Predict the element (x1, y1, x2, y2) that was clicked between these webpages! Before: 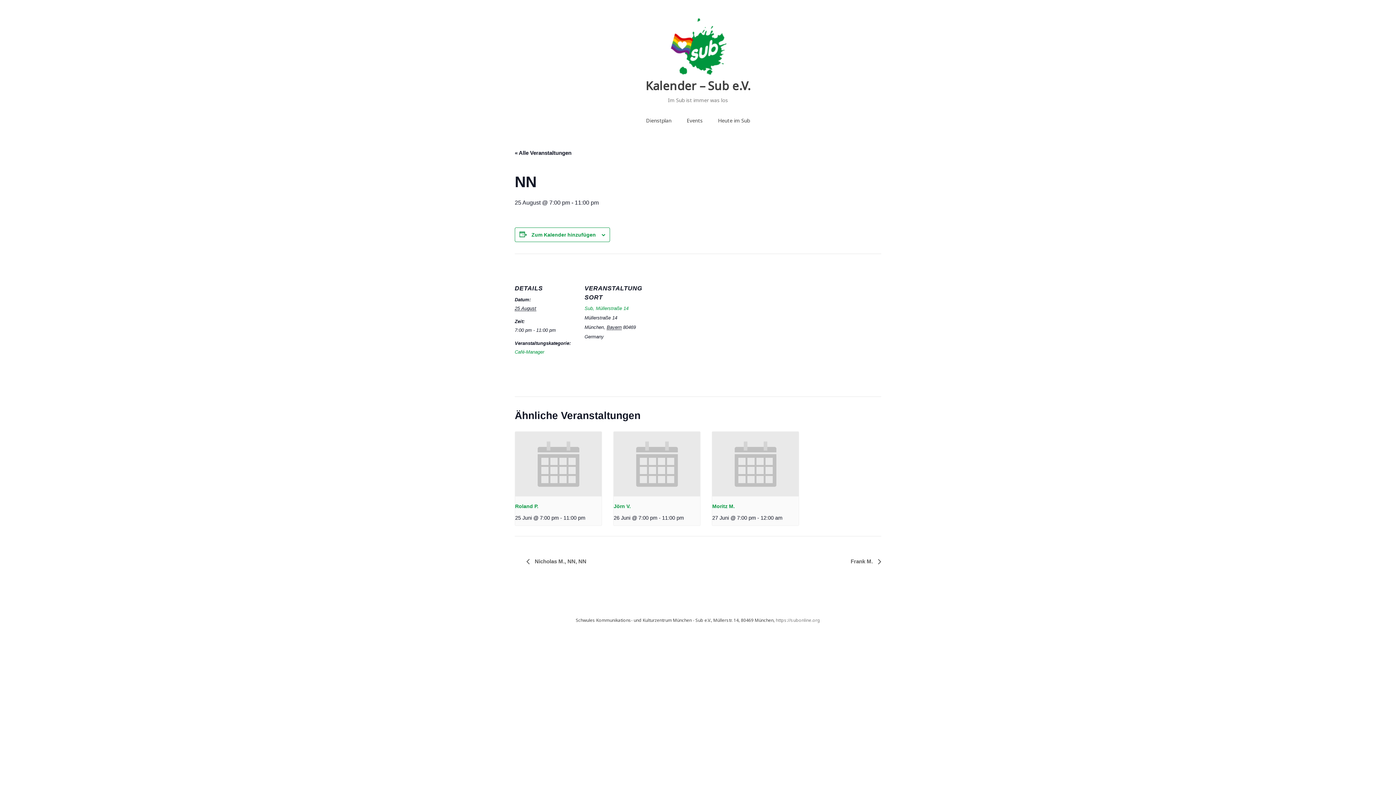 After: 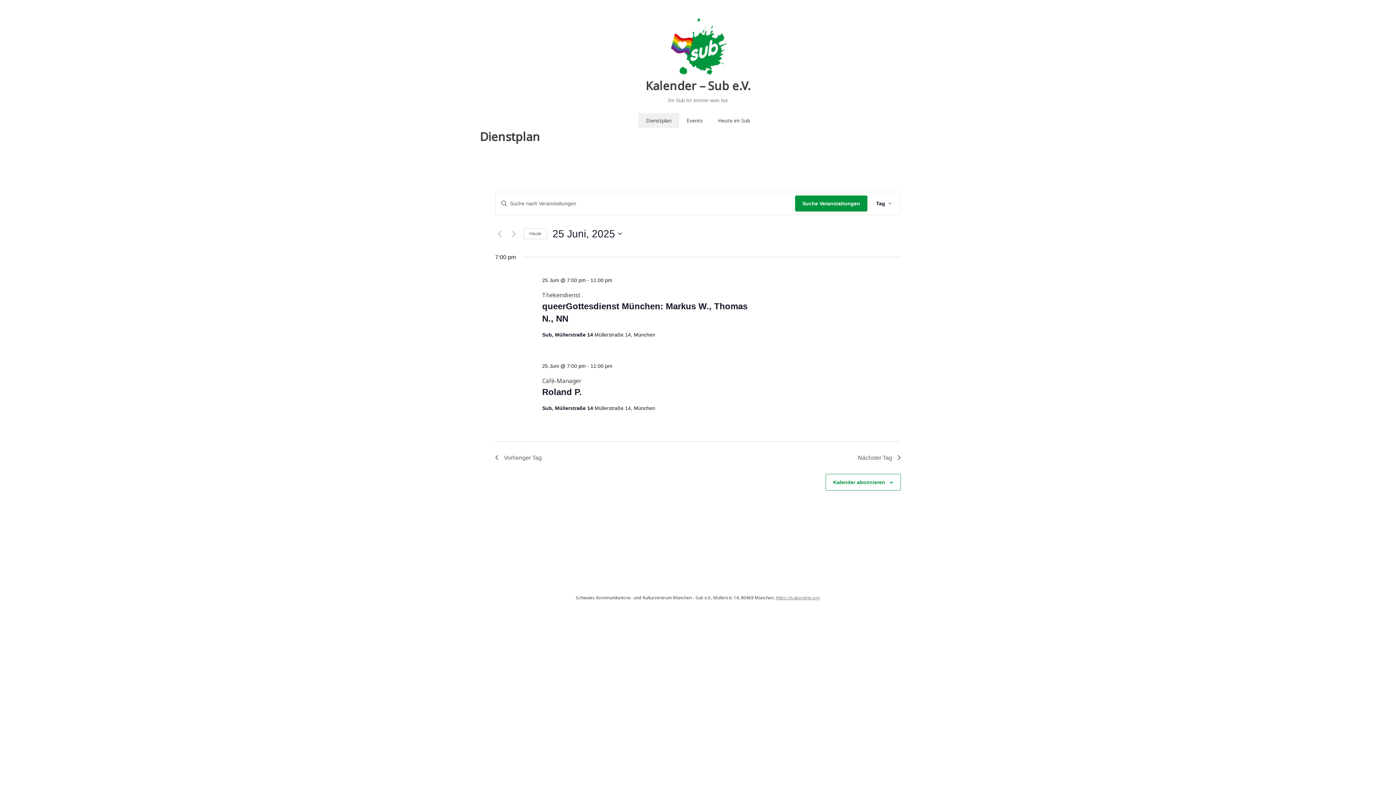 Action: bbox: (638, 113, 679, 127) label: Dienstplan